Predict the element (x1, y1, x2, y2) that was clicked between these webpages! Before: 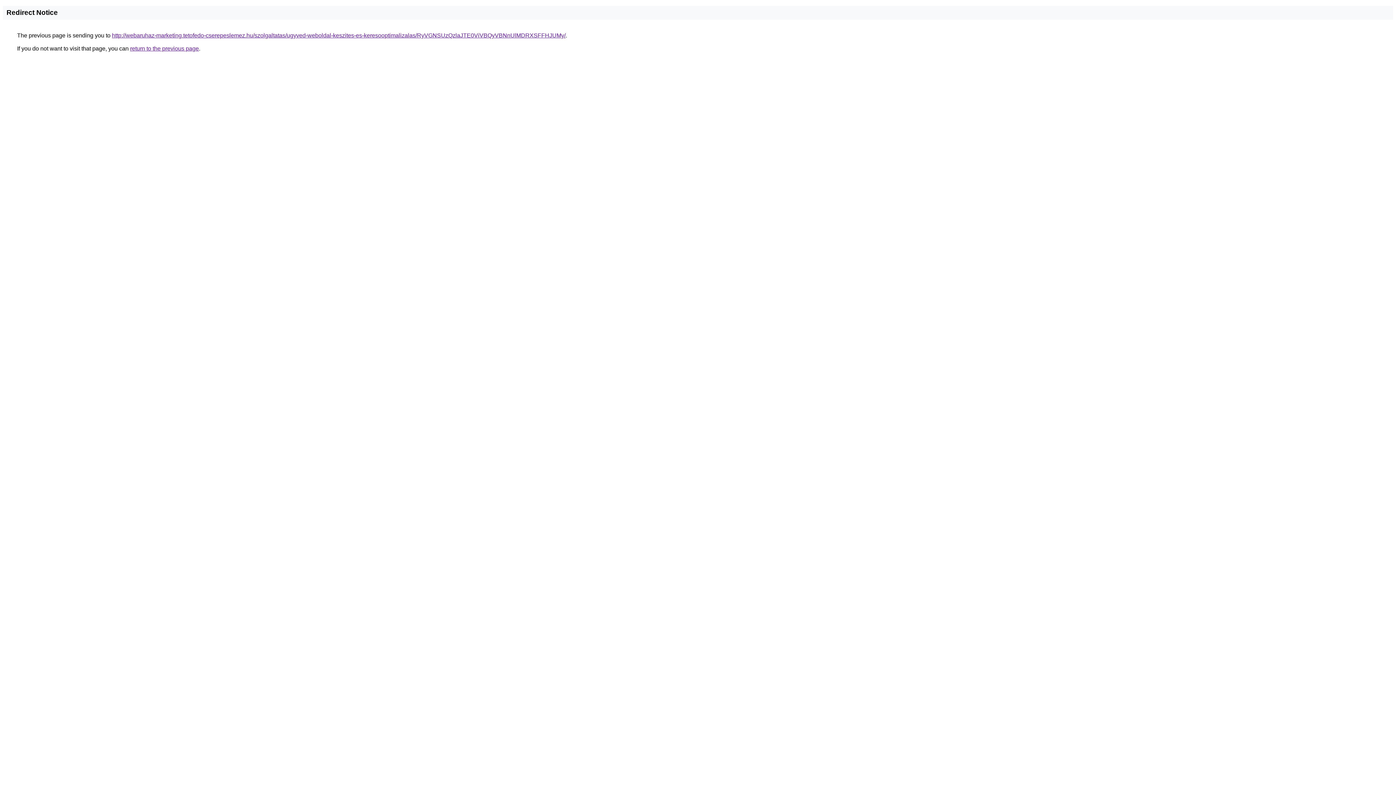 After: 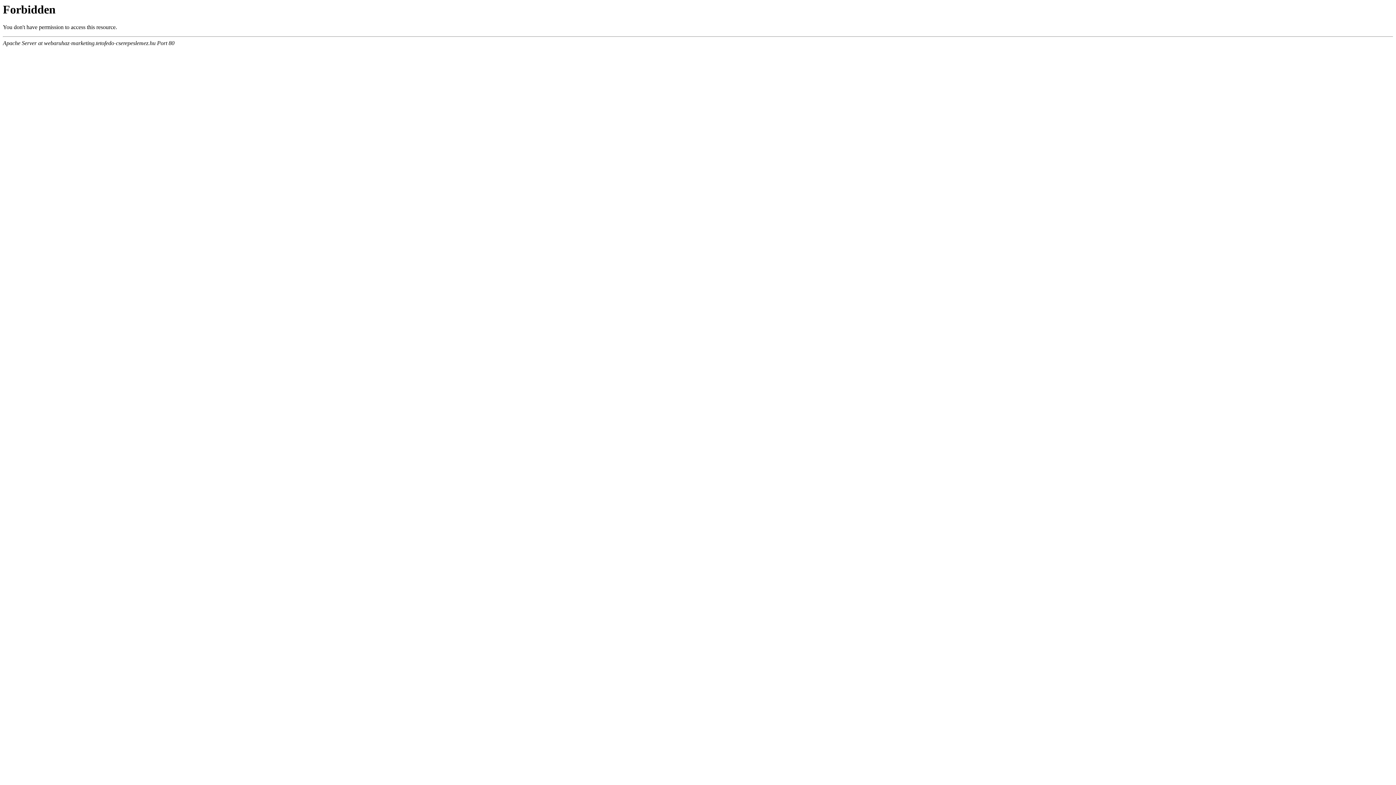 Action: label: http://webaruhaz-marketing.tetofedo-cserepeslemez.hu/szolgaltatas/ugyved-weboldal-keszites-es-keresooptimalizalas/RyVGNSUzQzlaJTE0ViVBQyVBNnUlMDRXSFFHJUMy/ bbox: (112, 32, 565, 38)